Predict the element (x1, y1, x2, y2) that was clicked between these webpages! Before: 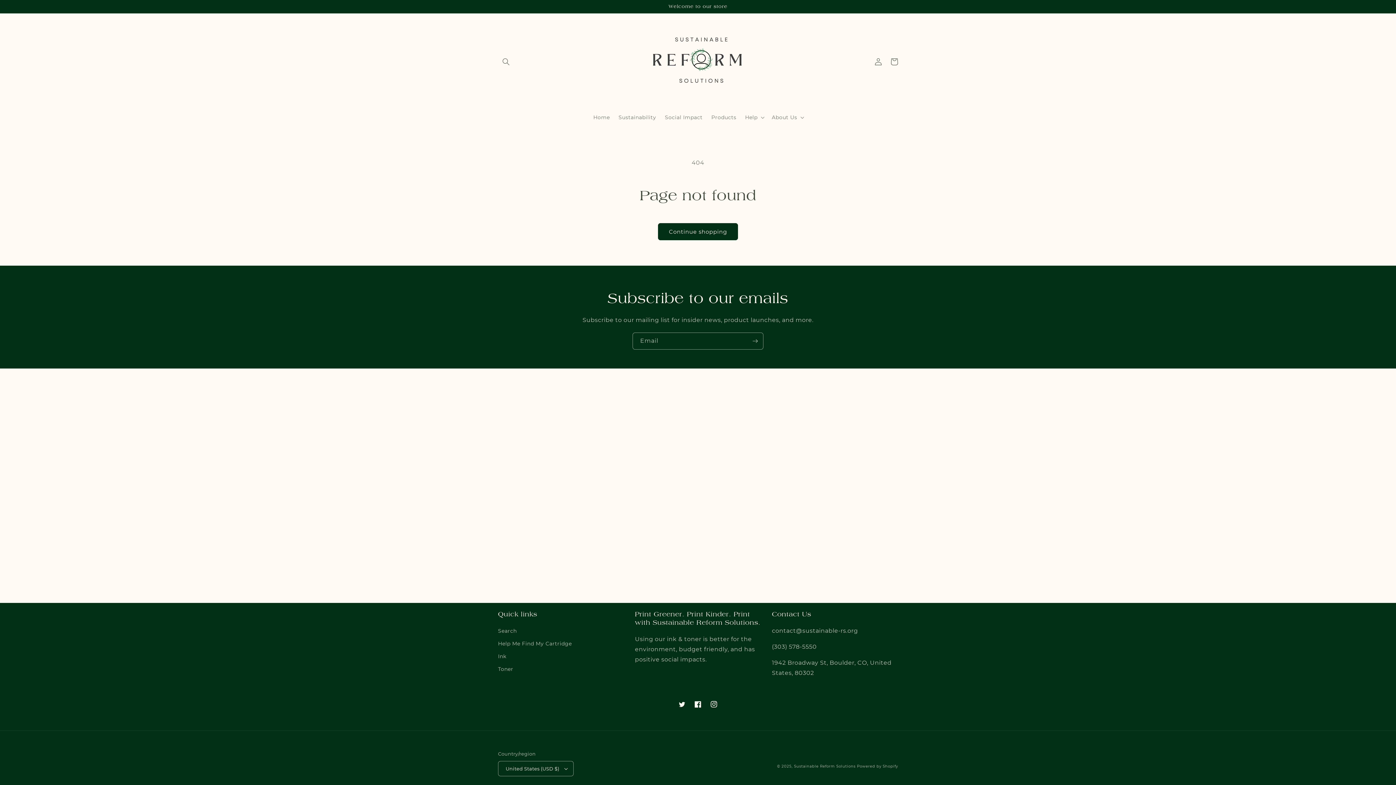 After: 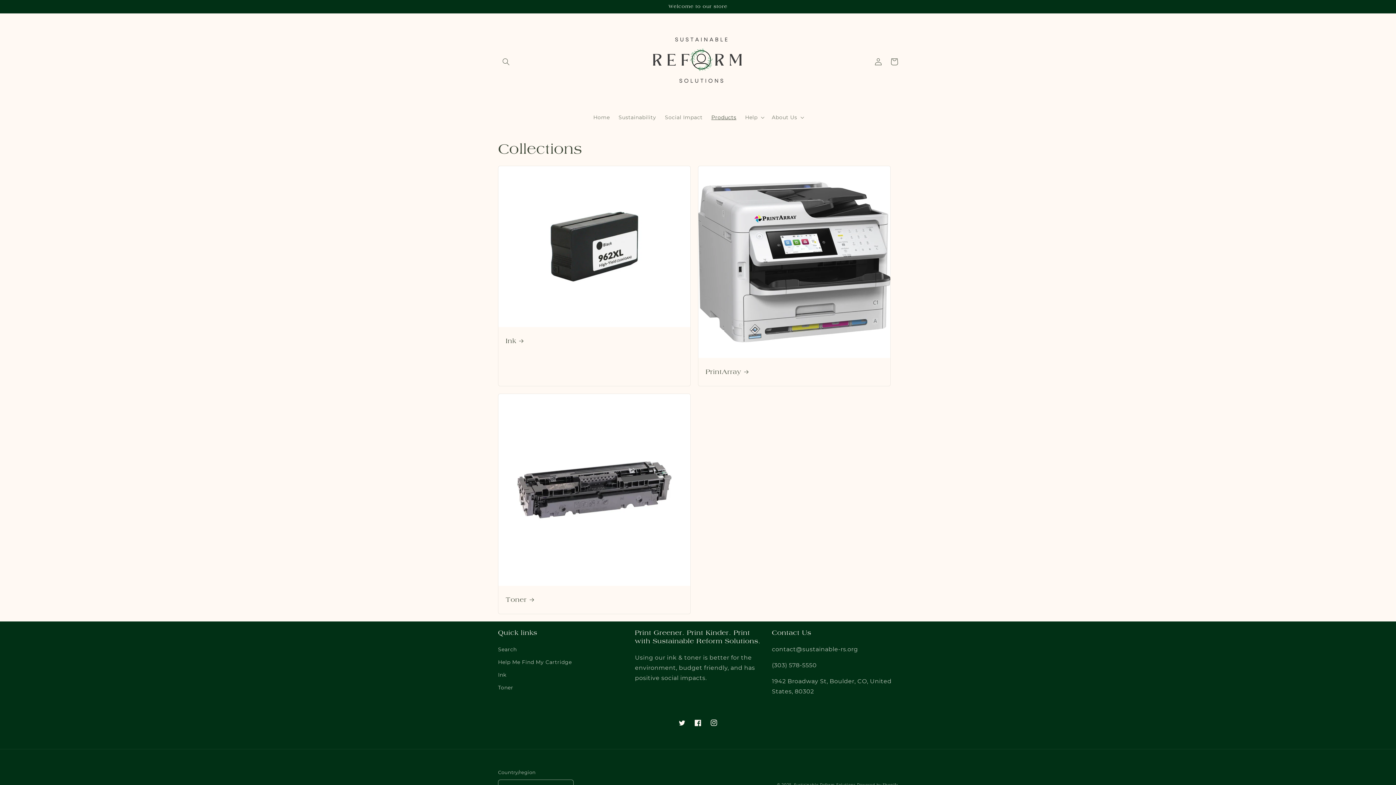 Action: label: Products bbox: (707, 109, 740, 125)